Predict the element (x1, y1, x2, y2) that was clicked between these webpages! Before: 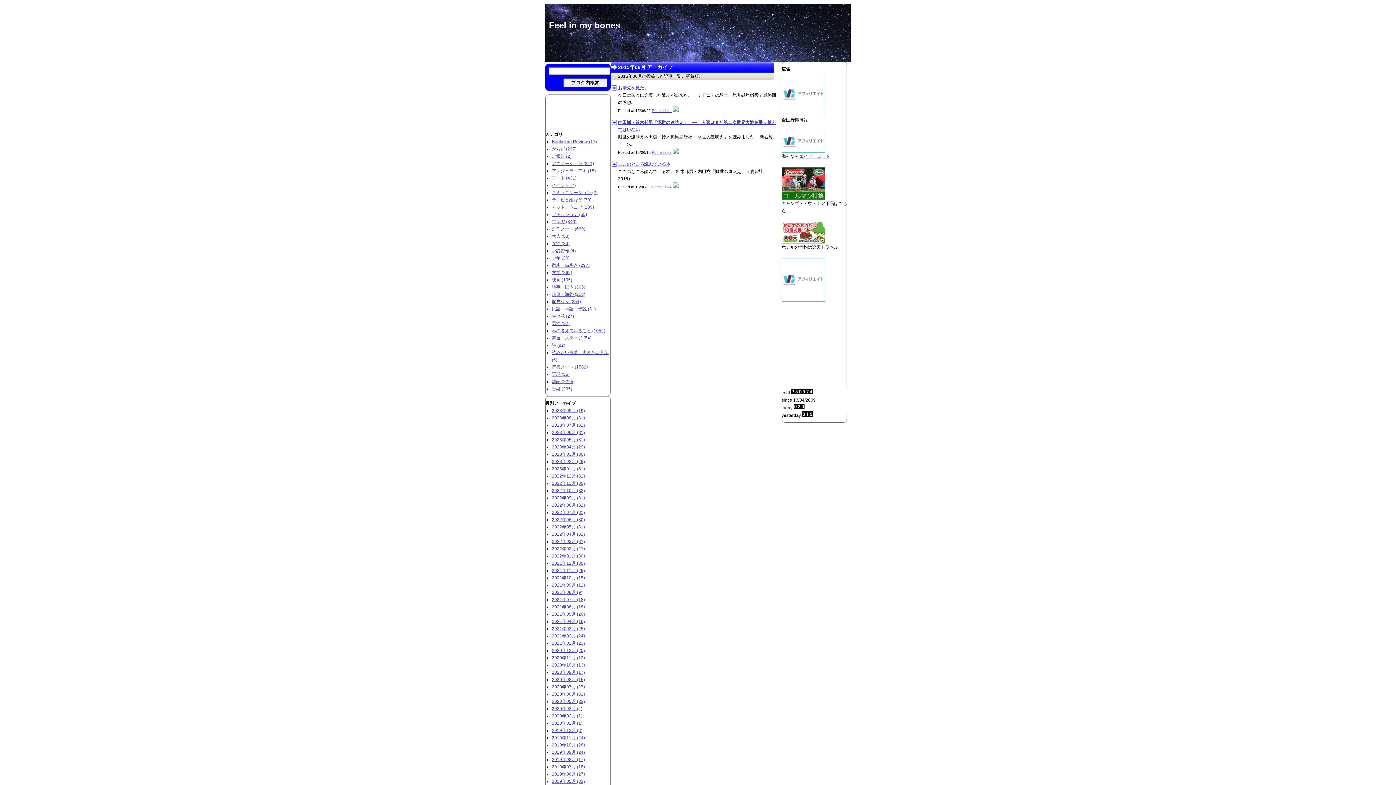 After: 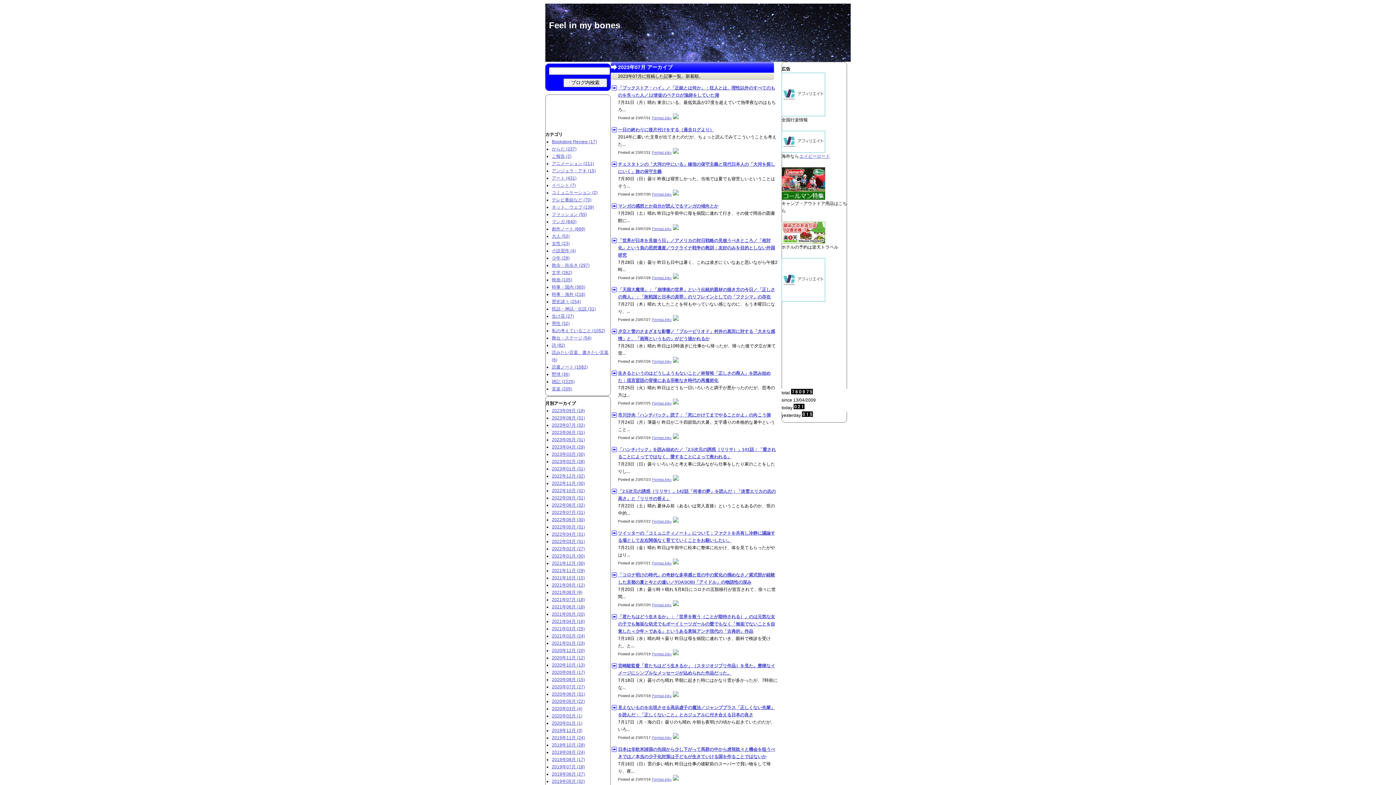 Action: label: 2023年07月 (32) bbox: (552, 422, 585, 428)